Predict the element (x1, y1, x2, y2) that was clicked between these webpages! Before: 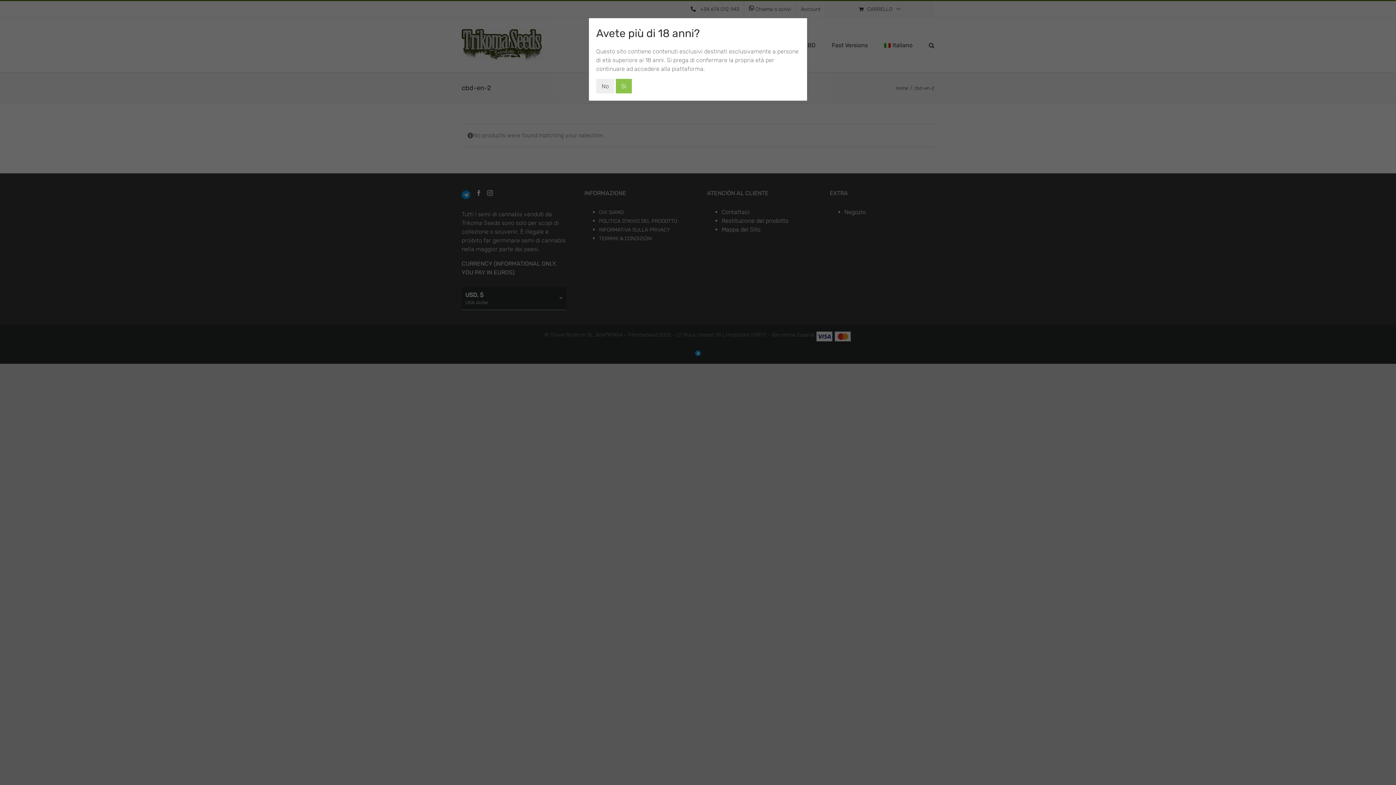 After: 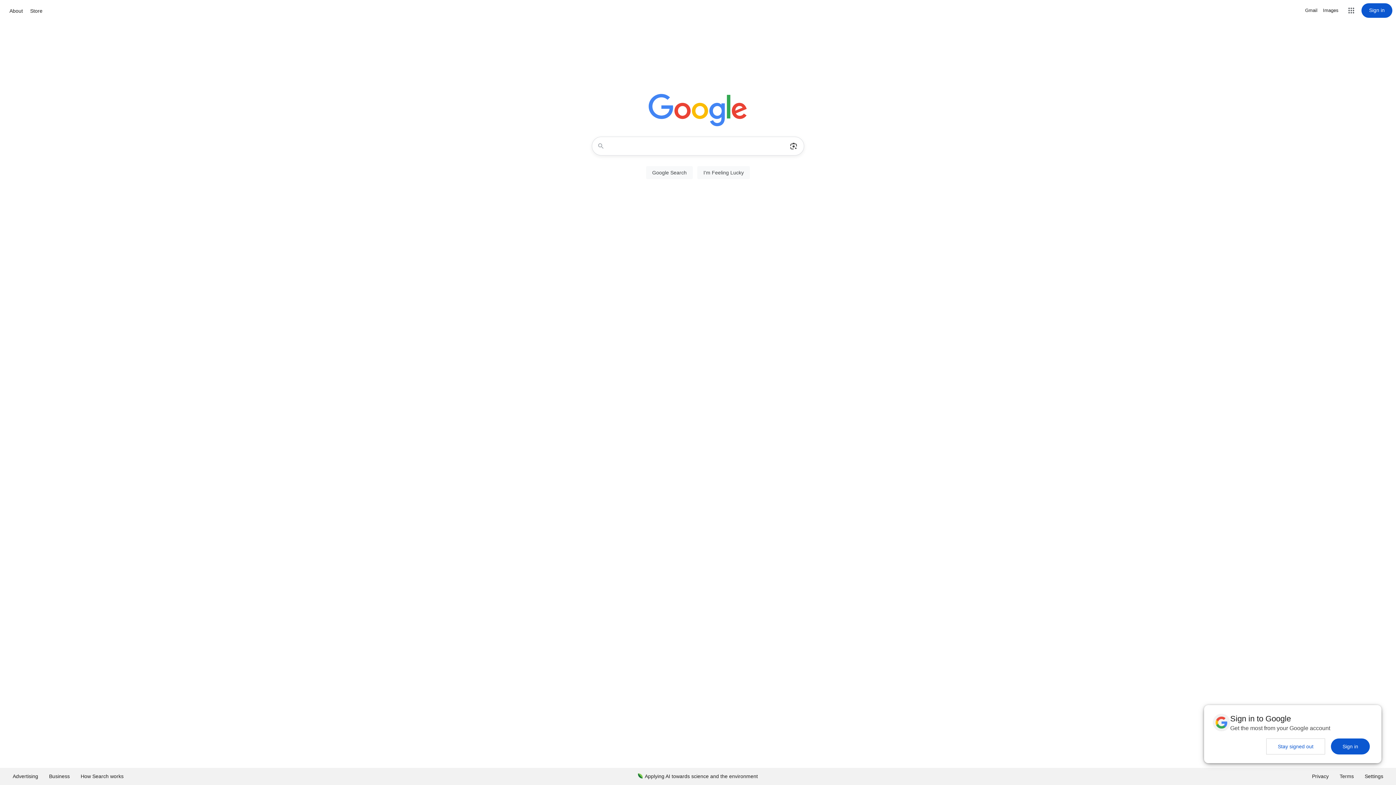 Action: bbox: (596, 78, 614, 93) label: No